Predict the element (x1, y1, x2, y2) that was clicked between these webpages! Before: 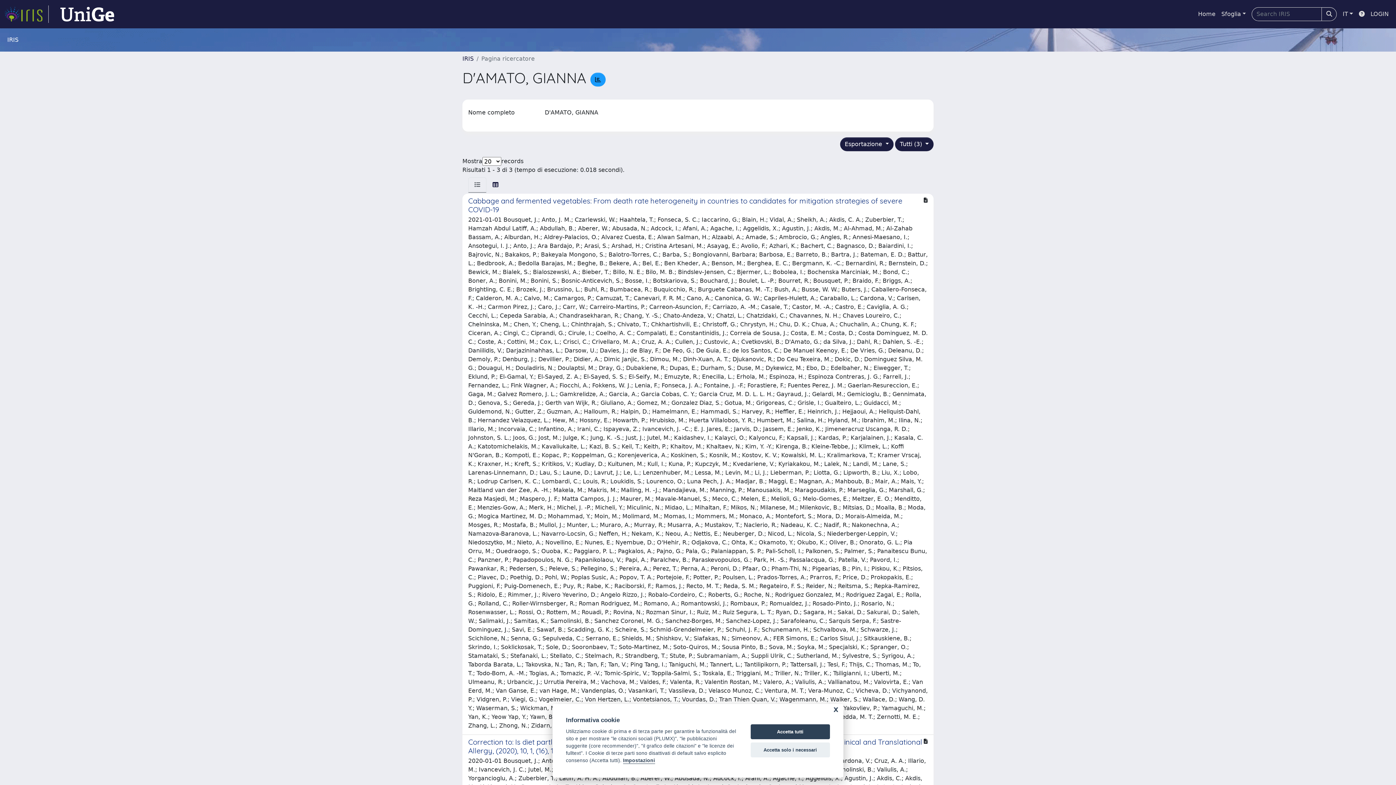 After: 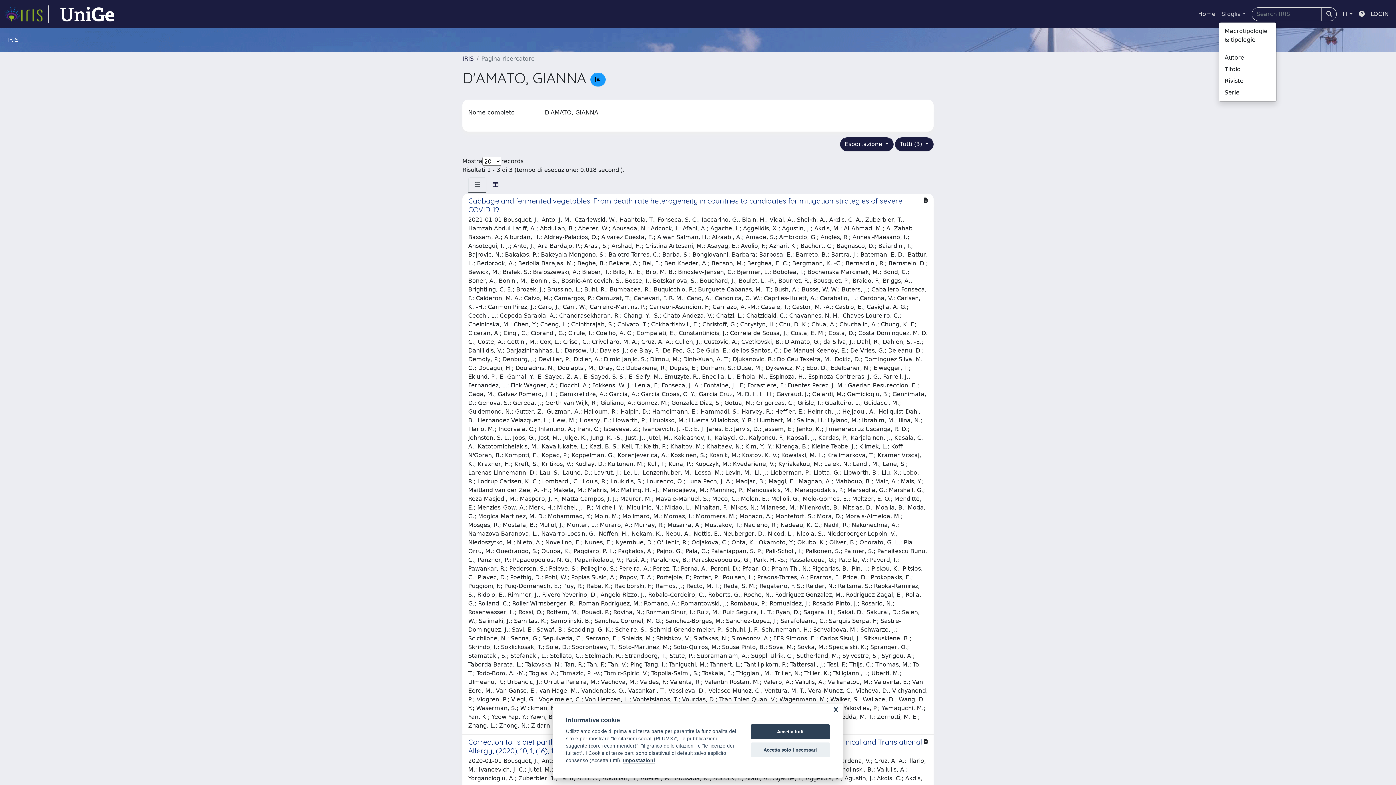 Action: label: Sfoglia bbox: (1218, 6, 1249, 21)